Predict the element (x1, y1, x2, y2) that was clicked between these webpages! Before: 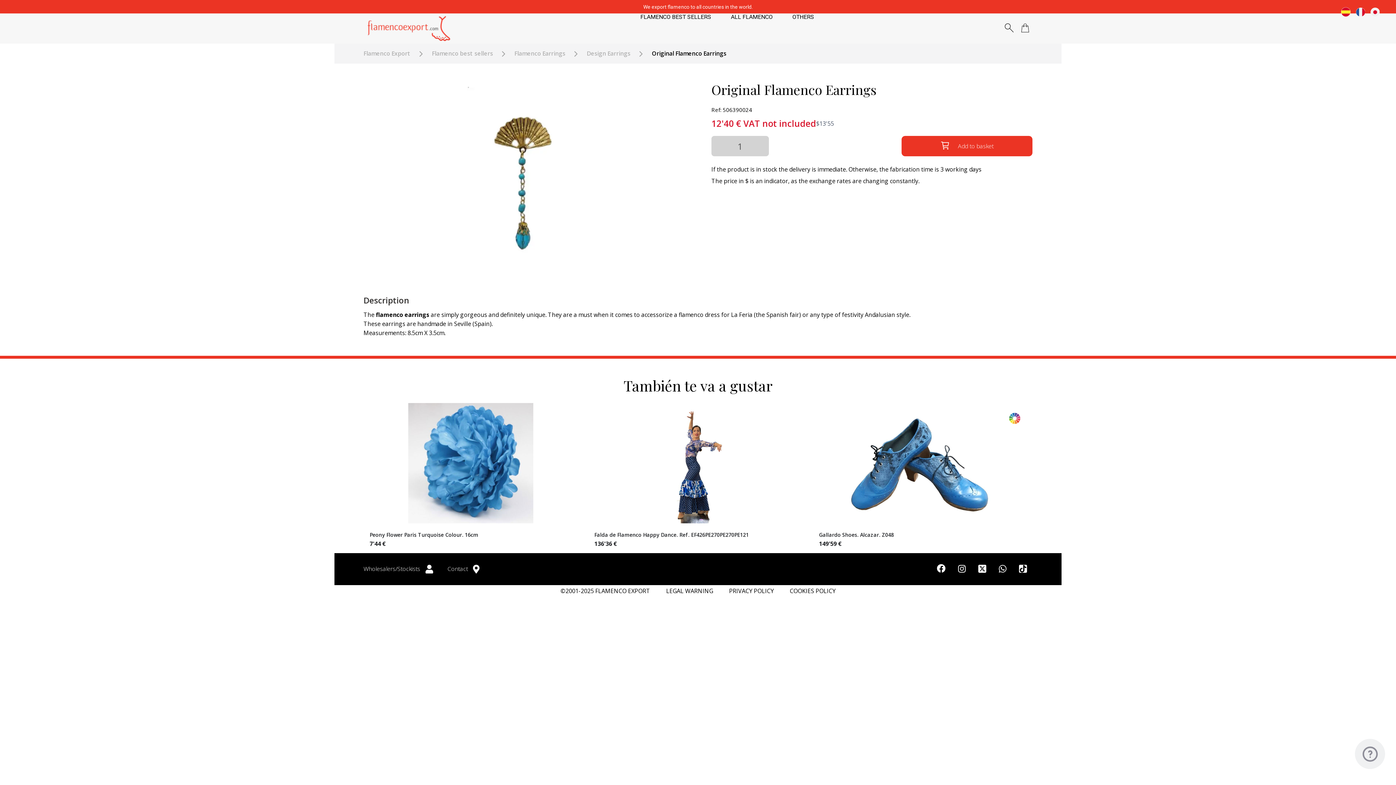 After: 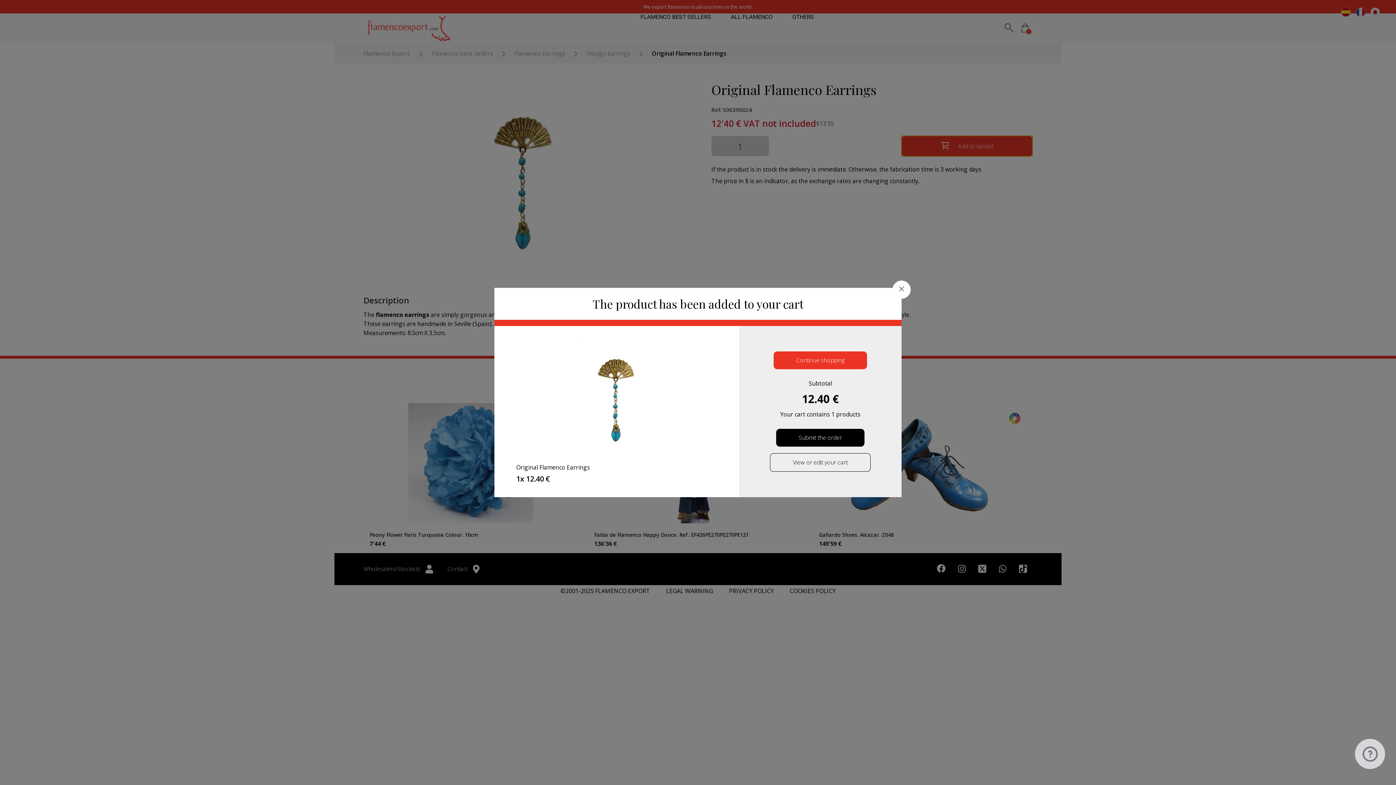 Action: bbox: (901, 136, 1032, 156) label: Add to basket